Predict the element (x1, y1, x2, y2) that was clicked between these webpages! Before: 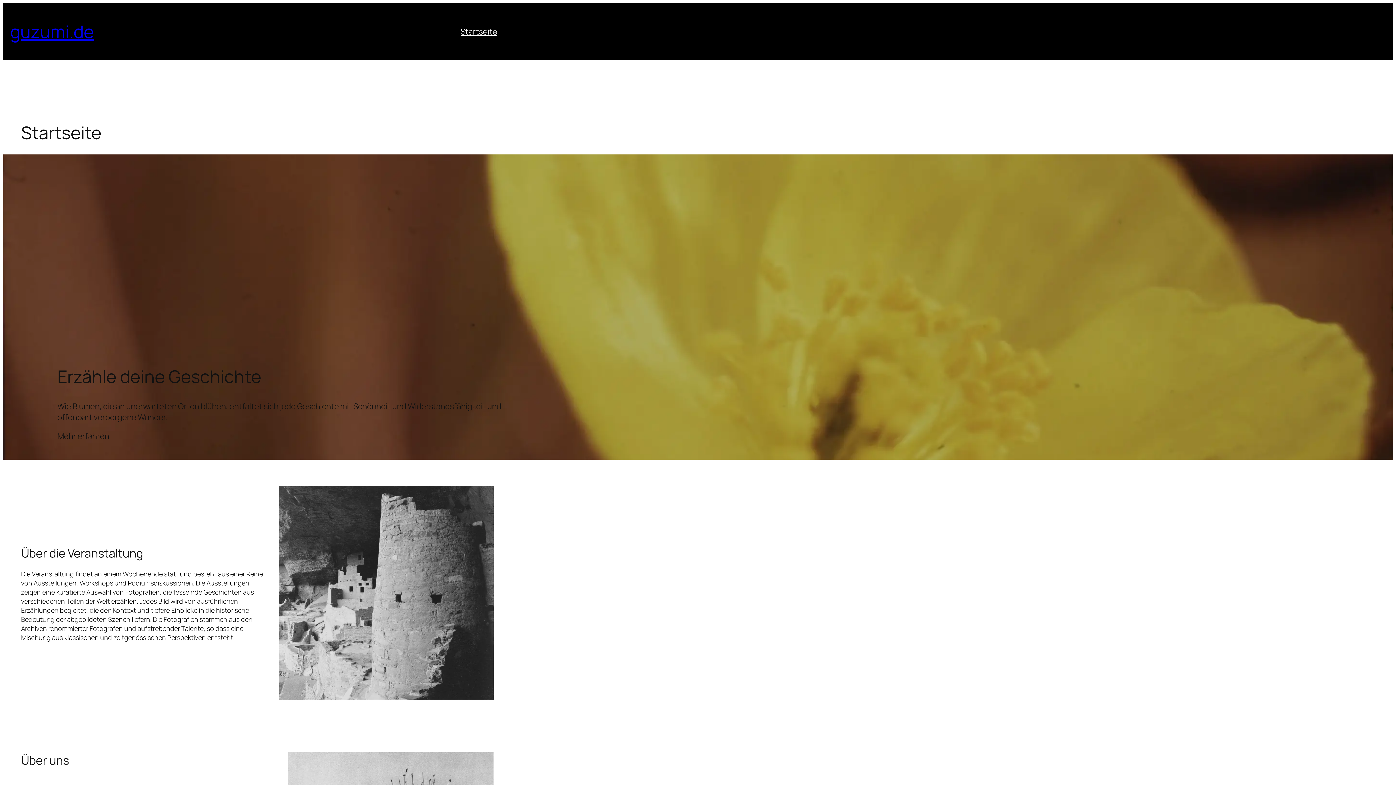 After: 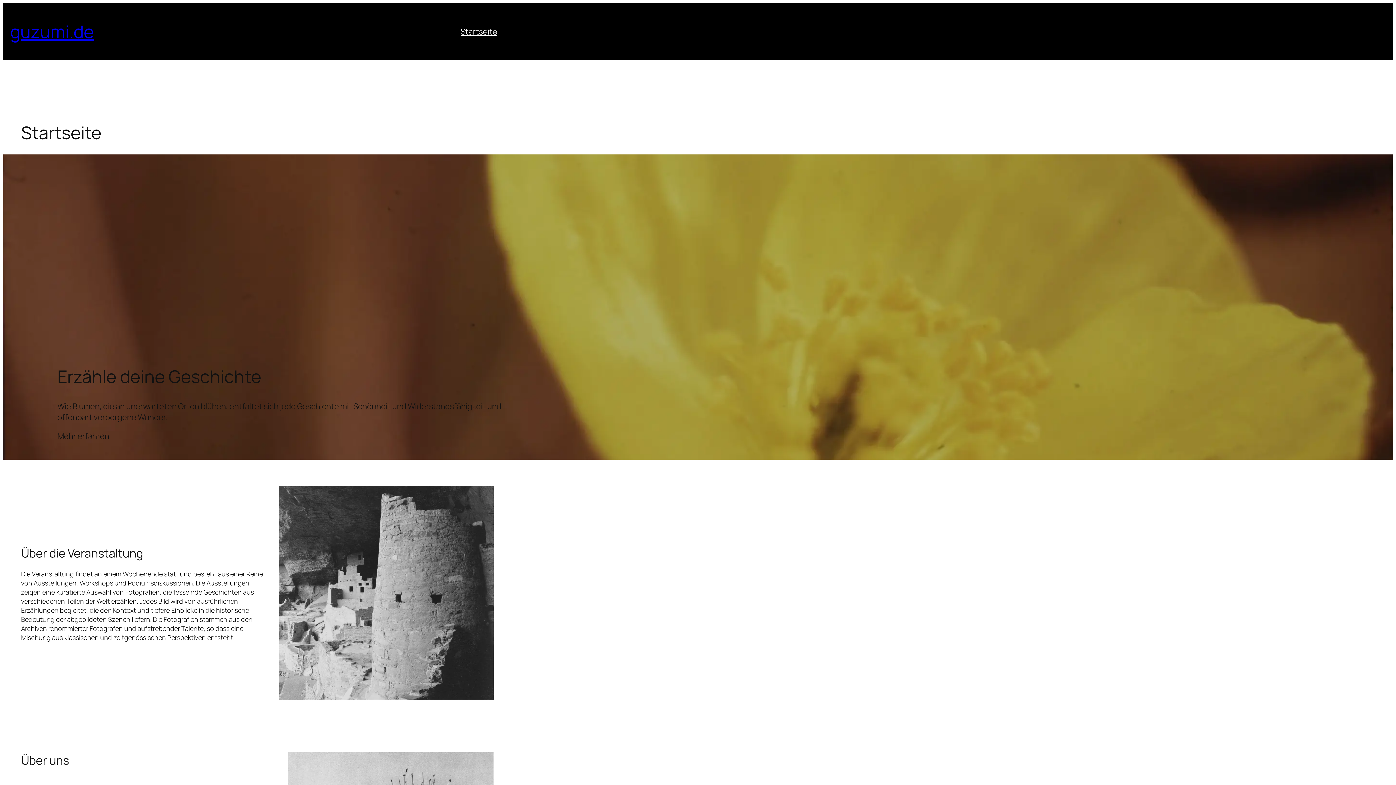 Action: label: guzumi.de bbox: (10, 19, 93, 43)